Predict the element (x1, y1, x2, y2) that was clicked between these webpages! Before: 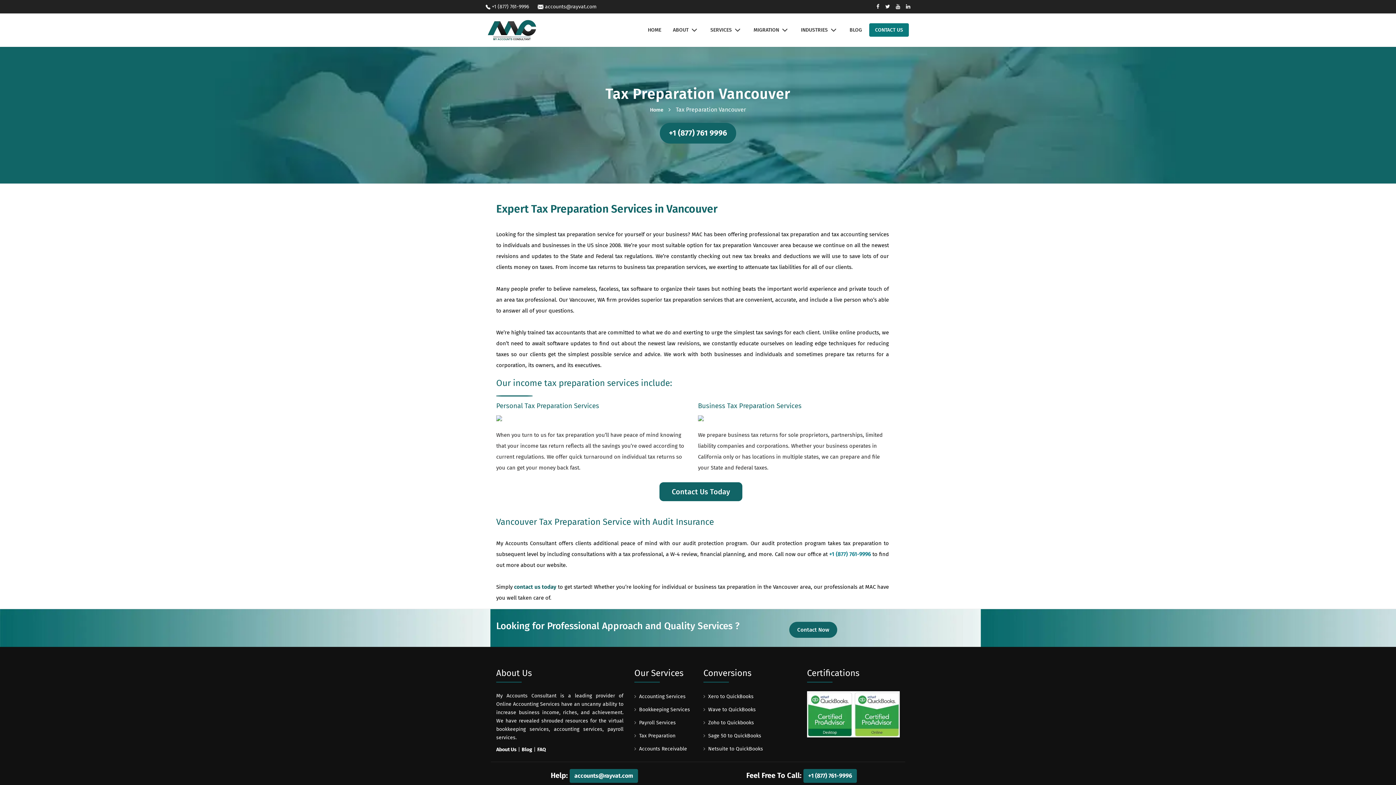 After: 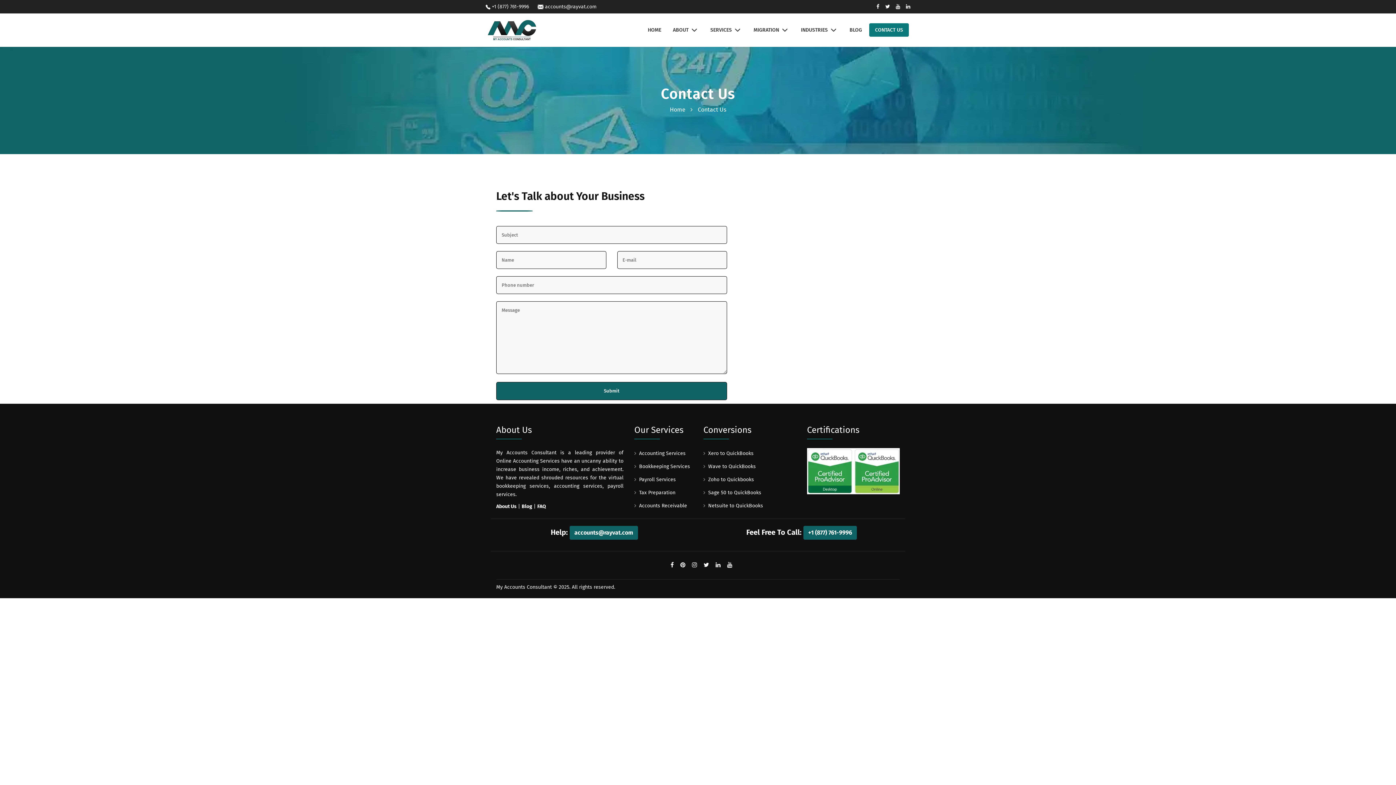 Action: label: Contact Us Today bbox: (659, 482, 742, 501)